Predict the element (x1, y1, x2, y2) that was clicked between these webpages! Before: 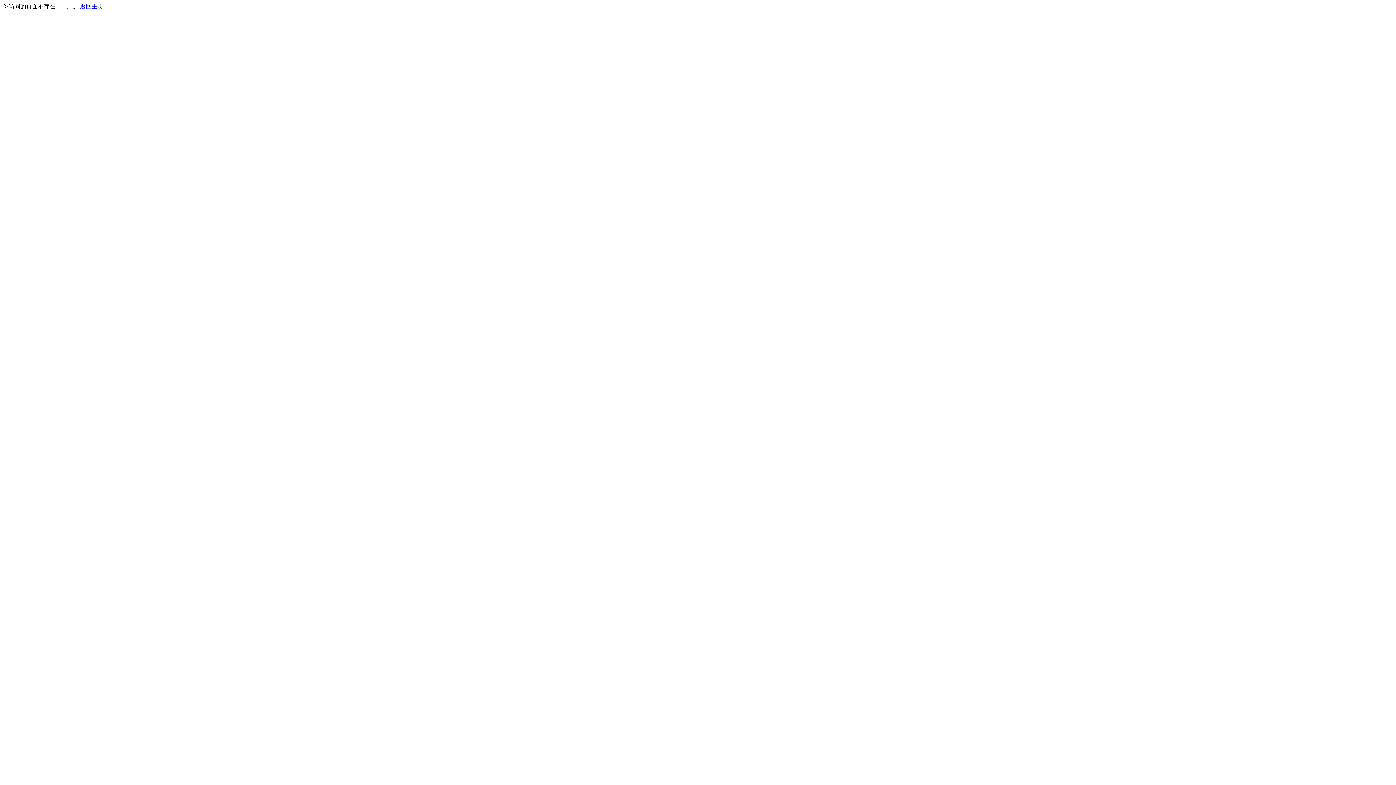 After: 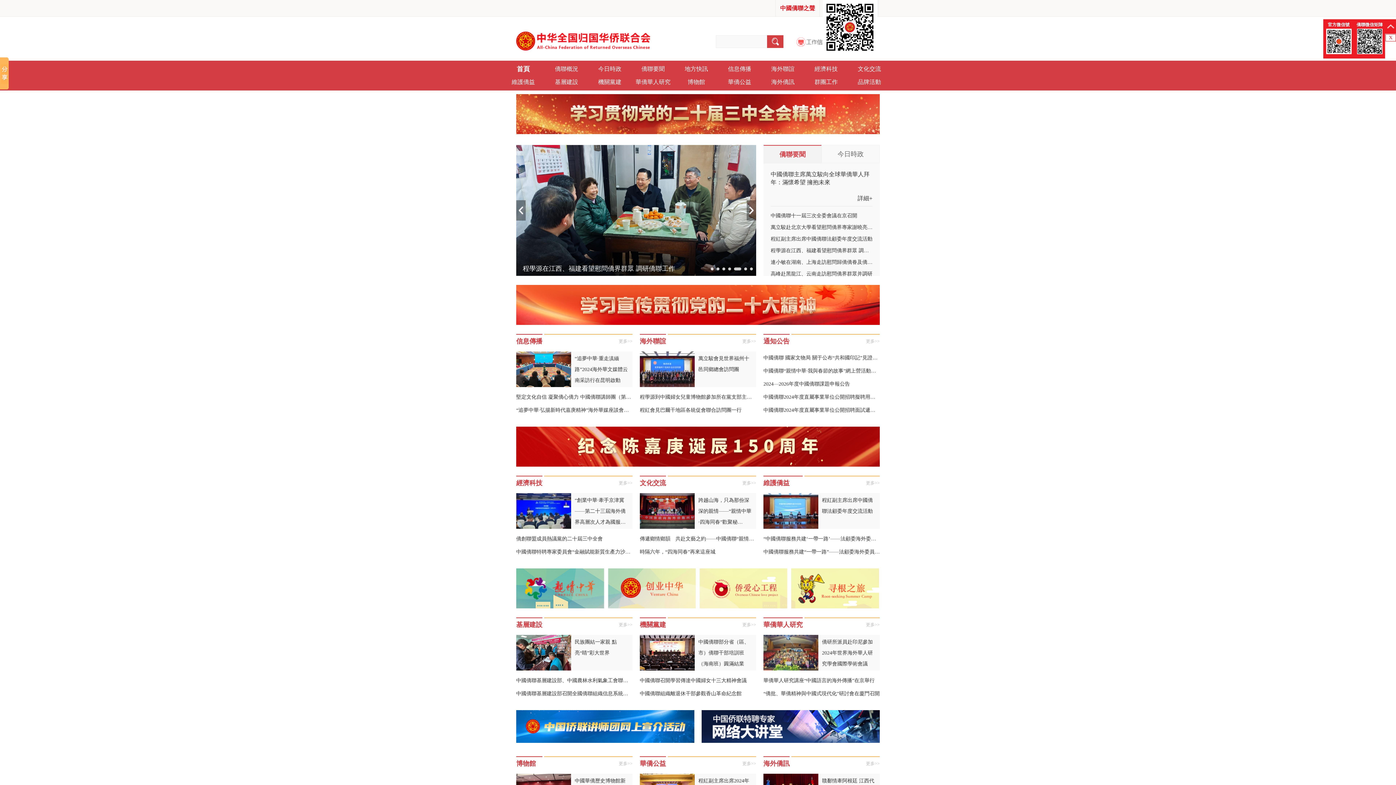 Action: bbox: (80, 3, 103, 9) label: 返回主页